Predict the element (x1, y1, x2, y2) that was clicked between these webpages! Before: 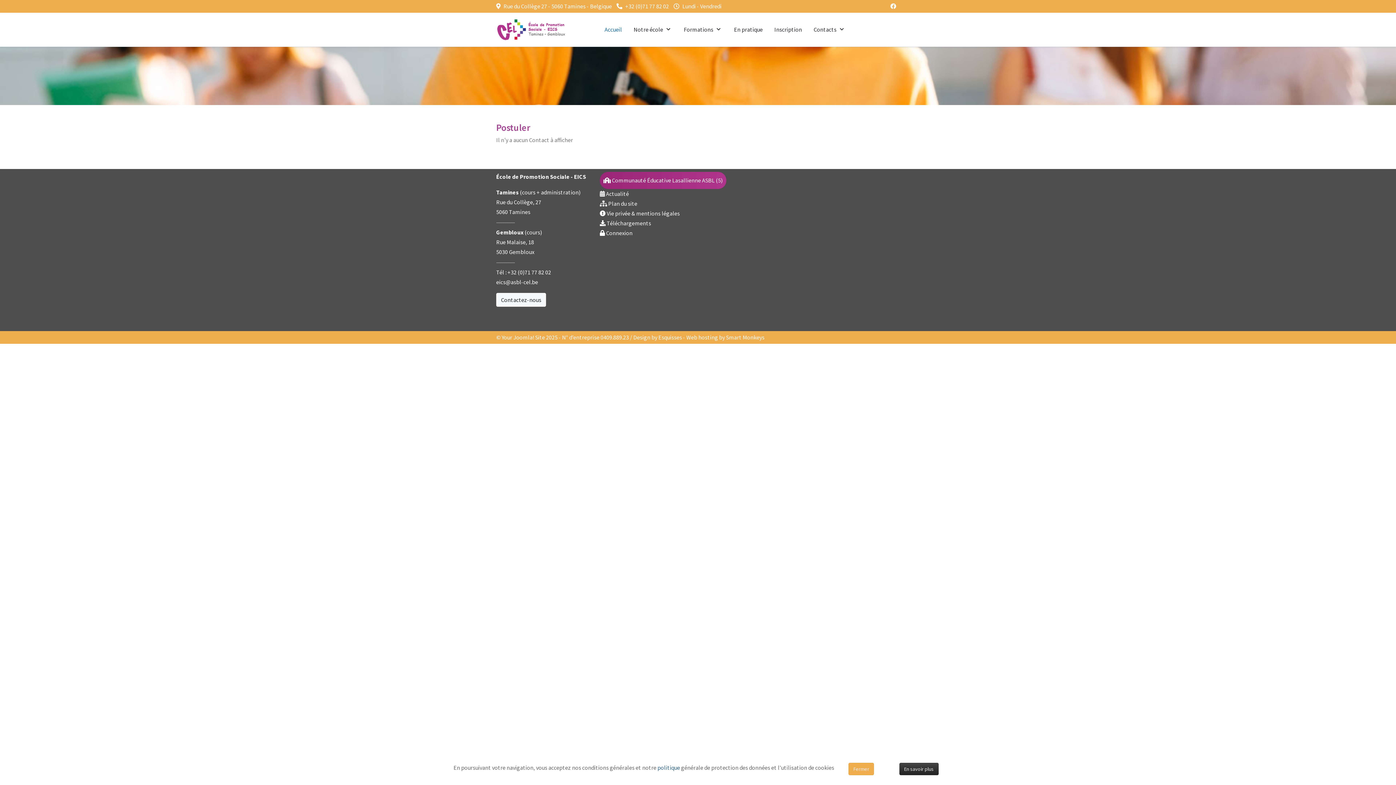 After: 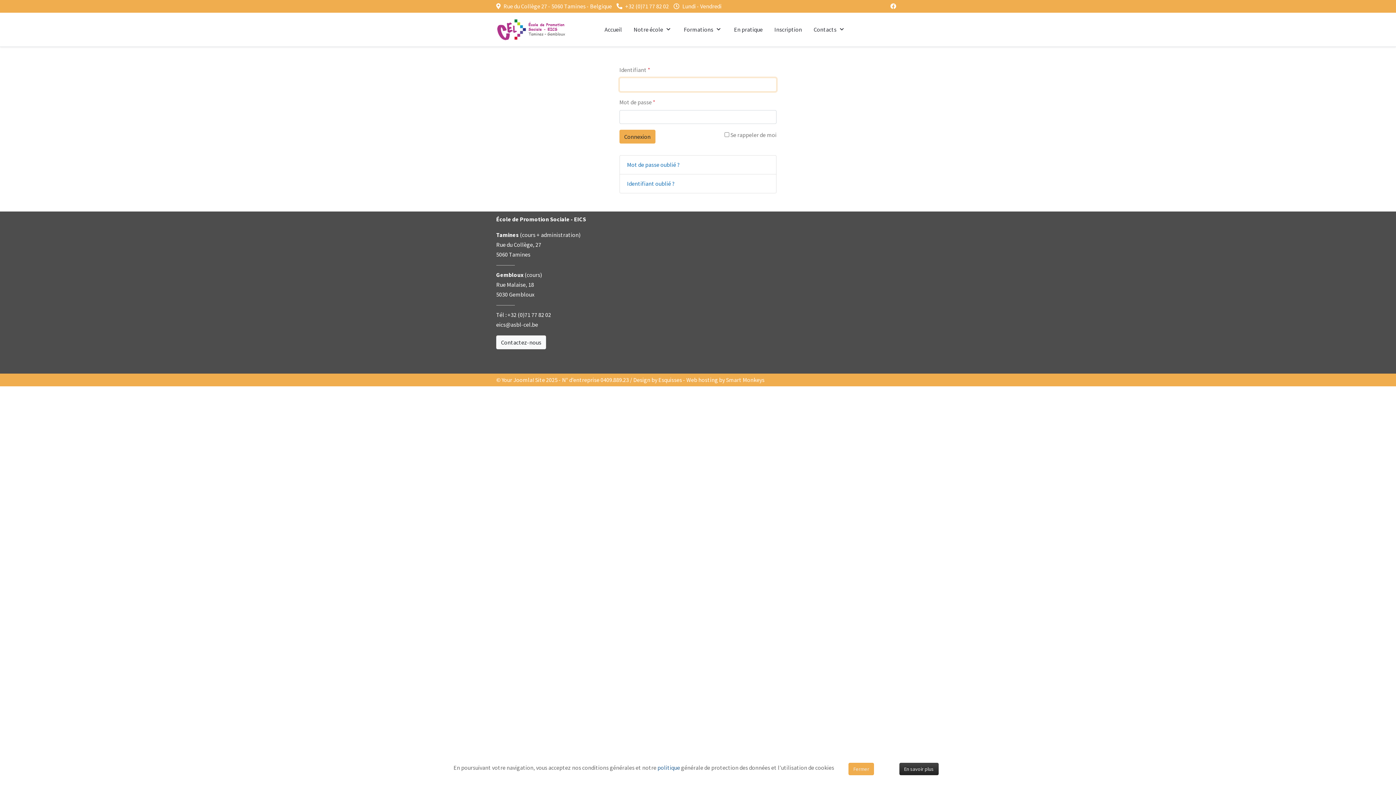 Action: bbox: (600, 229, 632, 236) label:  Connexion